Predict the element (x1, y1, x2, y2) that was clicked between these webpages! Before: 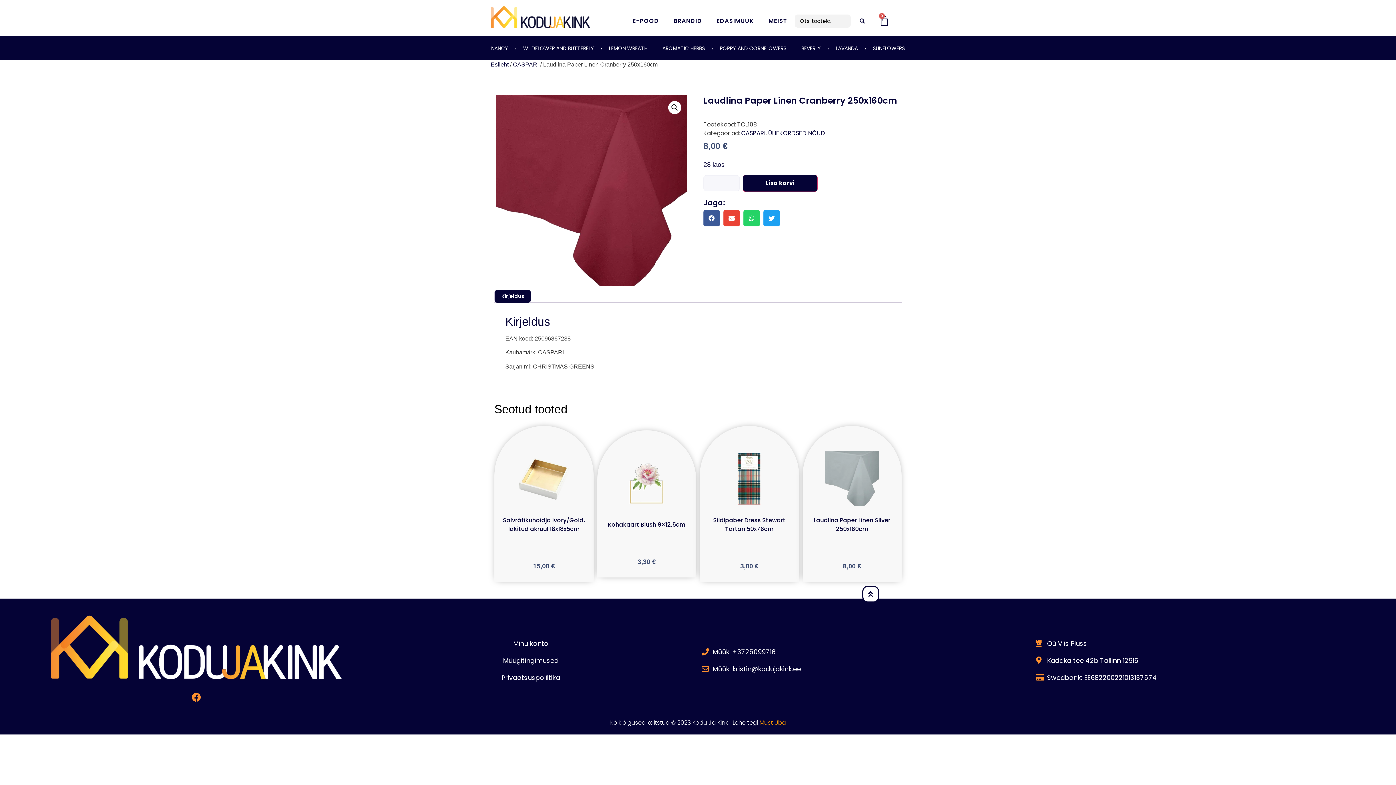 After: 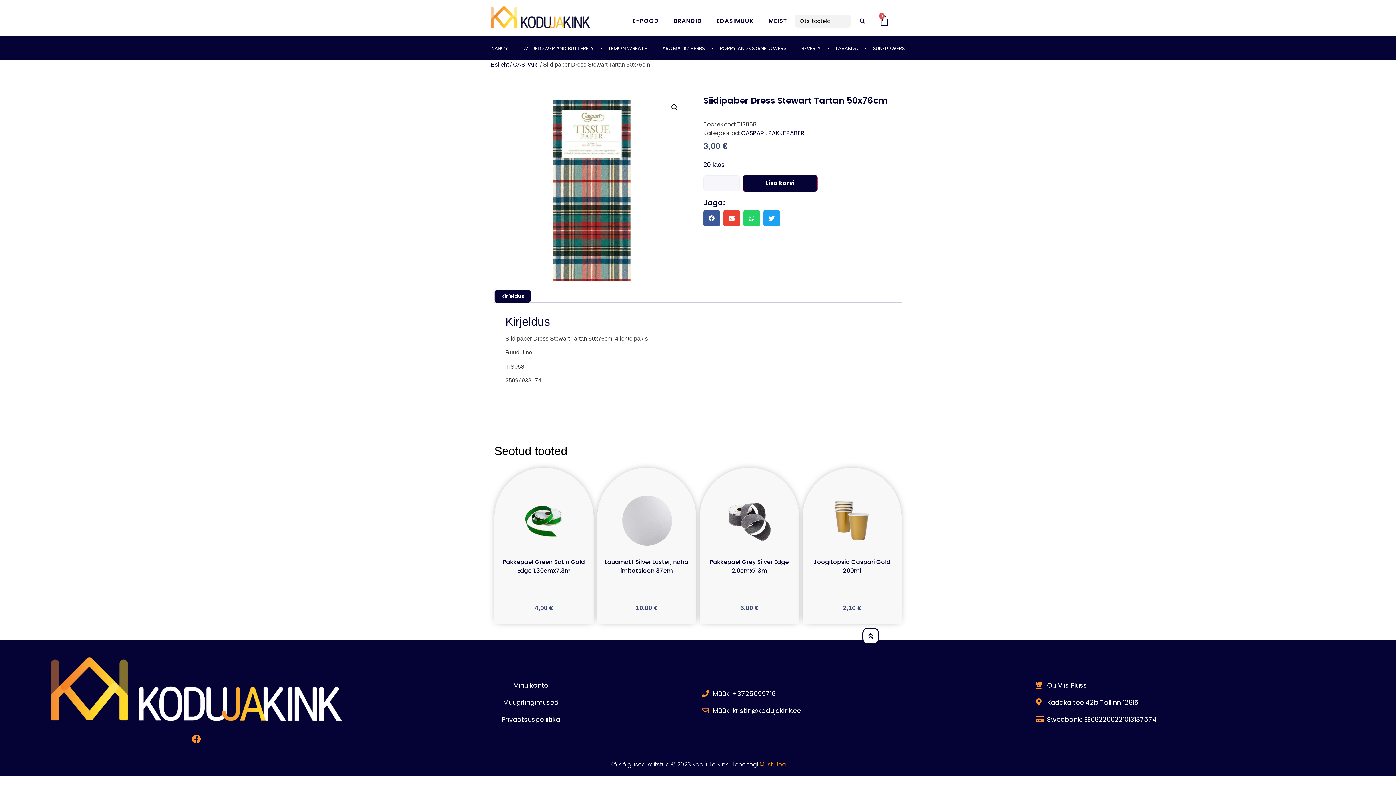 Action: label: Siidipaber Dress Stewart Tartan 50x76cm bbox: (713, 516, 785, 533)